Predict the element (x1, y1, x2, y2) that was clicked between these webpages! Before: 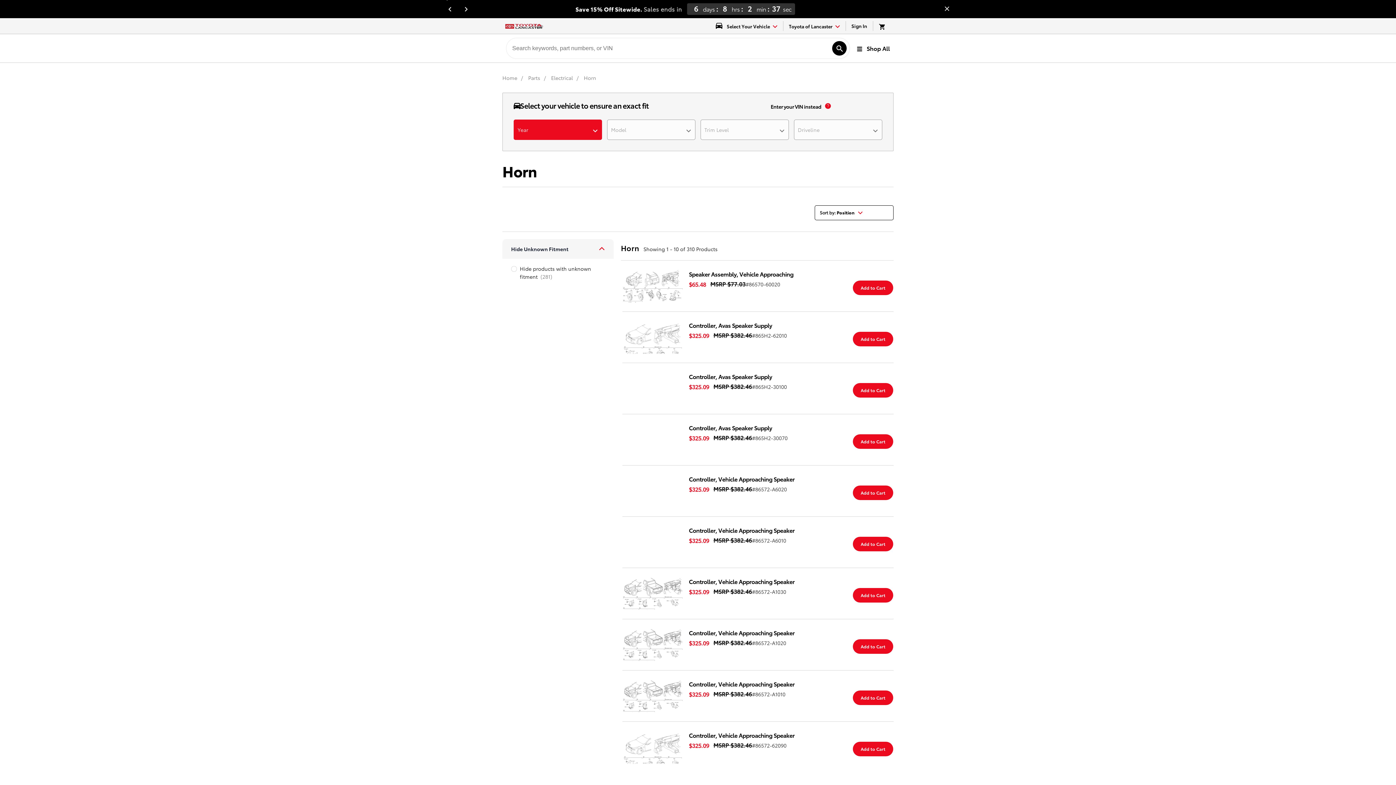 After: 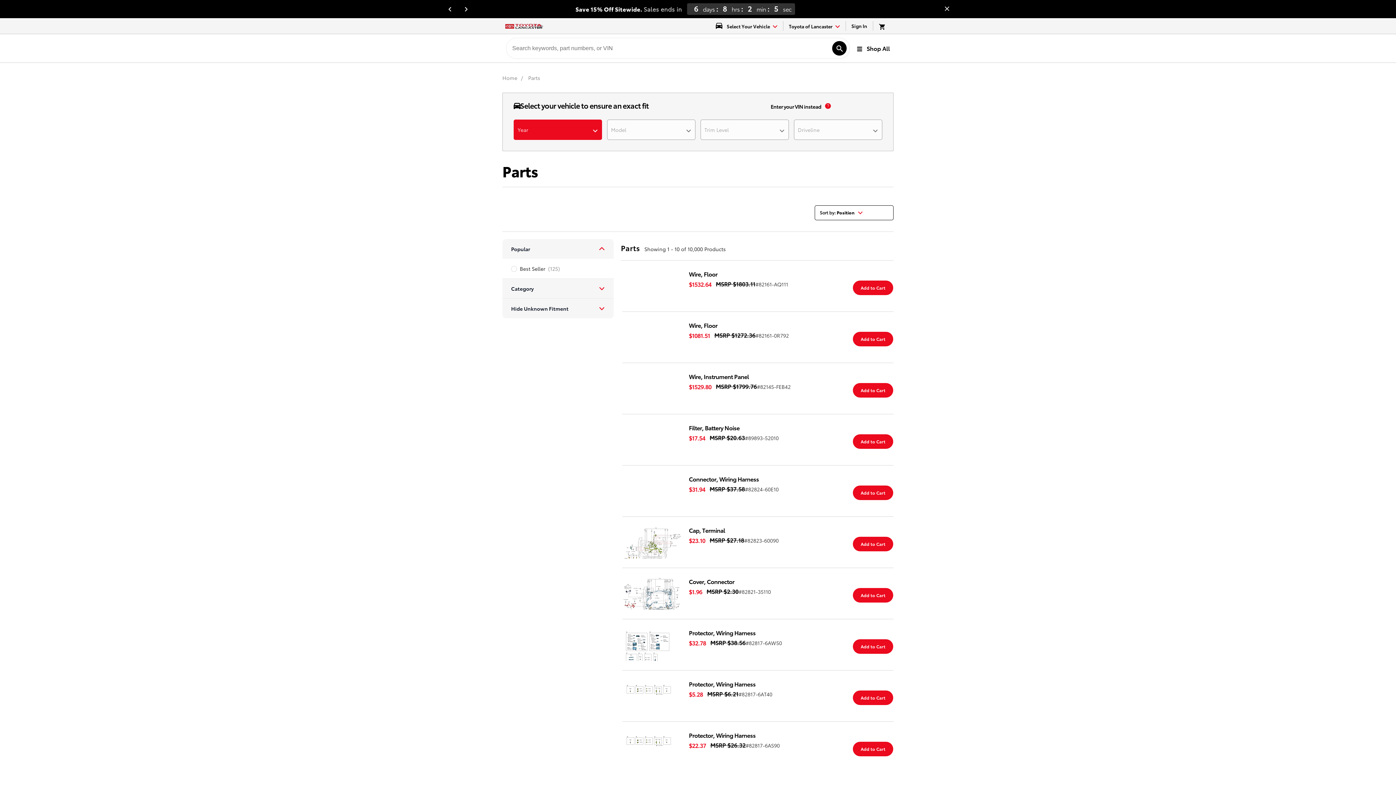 Action: bbox: (528, 74, 541, 81) label: Parts